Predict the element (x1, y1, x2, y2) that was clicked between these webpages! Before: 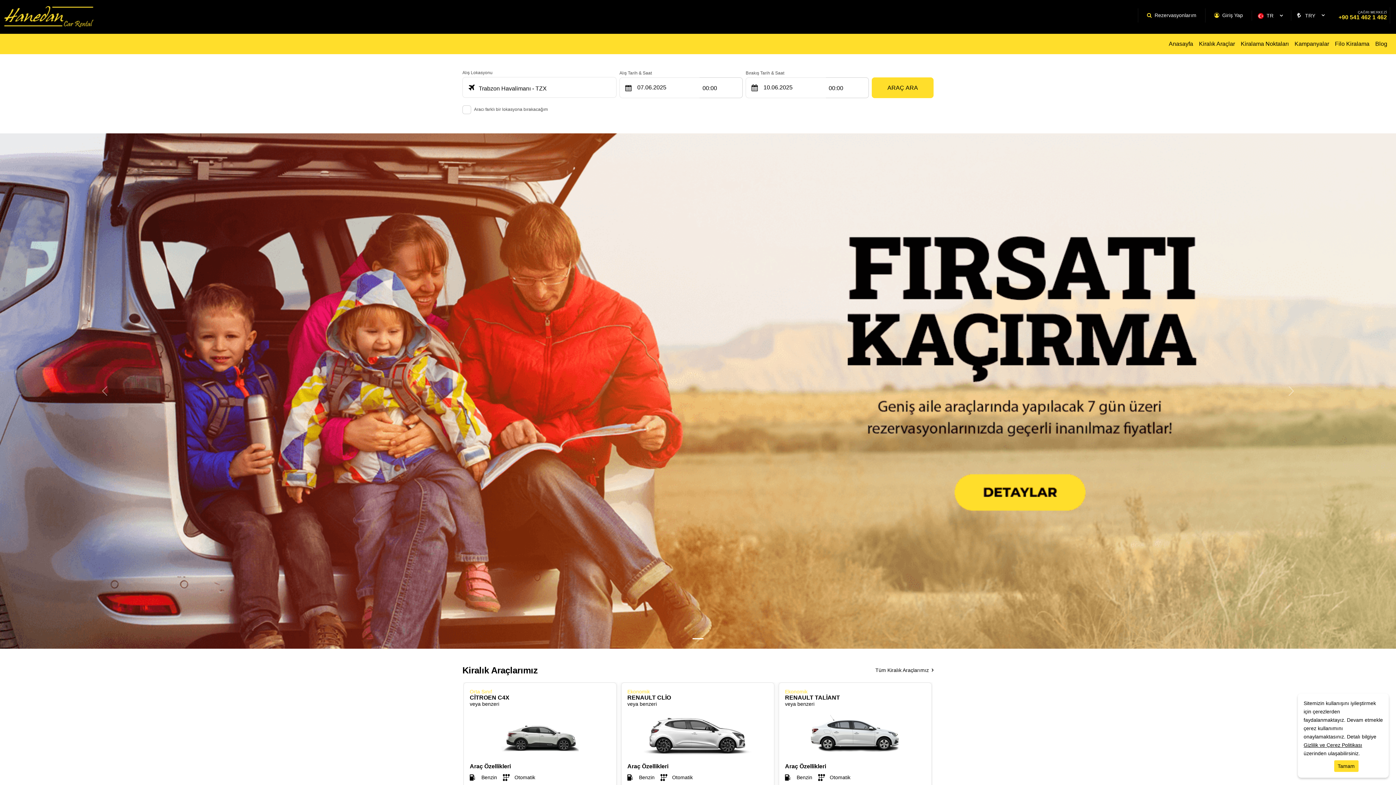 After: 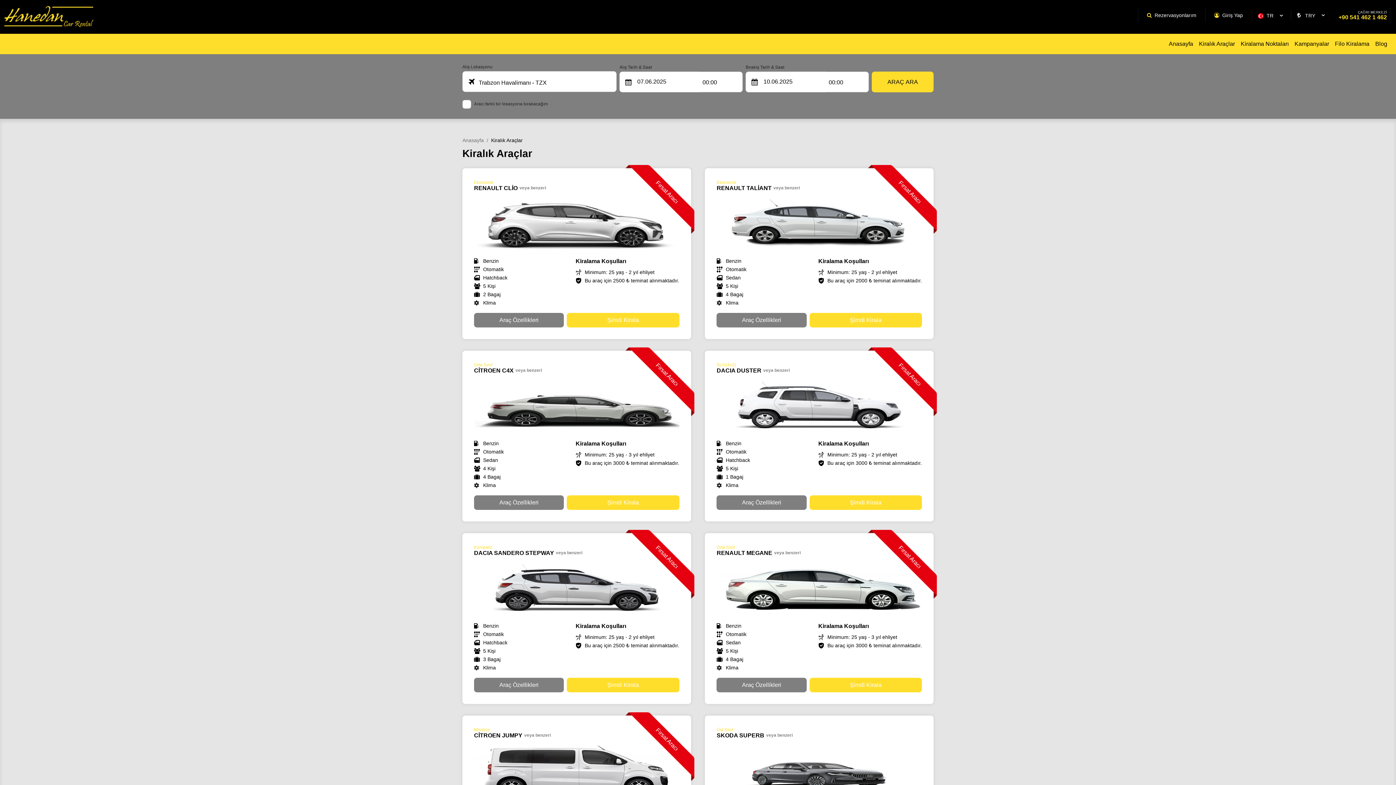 Action: label: Kiralık Araçlar bbox: (1196, 39, 1238, 47)